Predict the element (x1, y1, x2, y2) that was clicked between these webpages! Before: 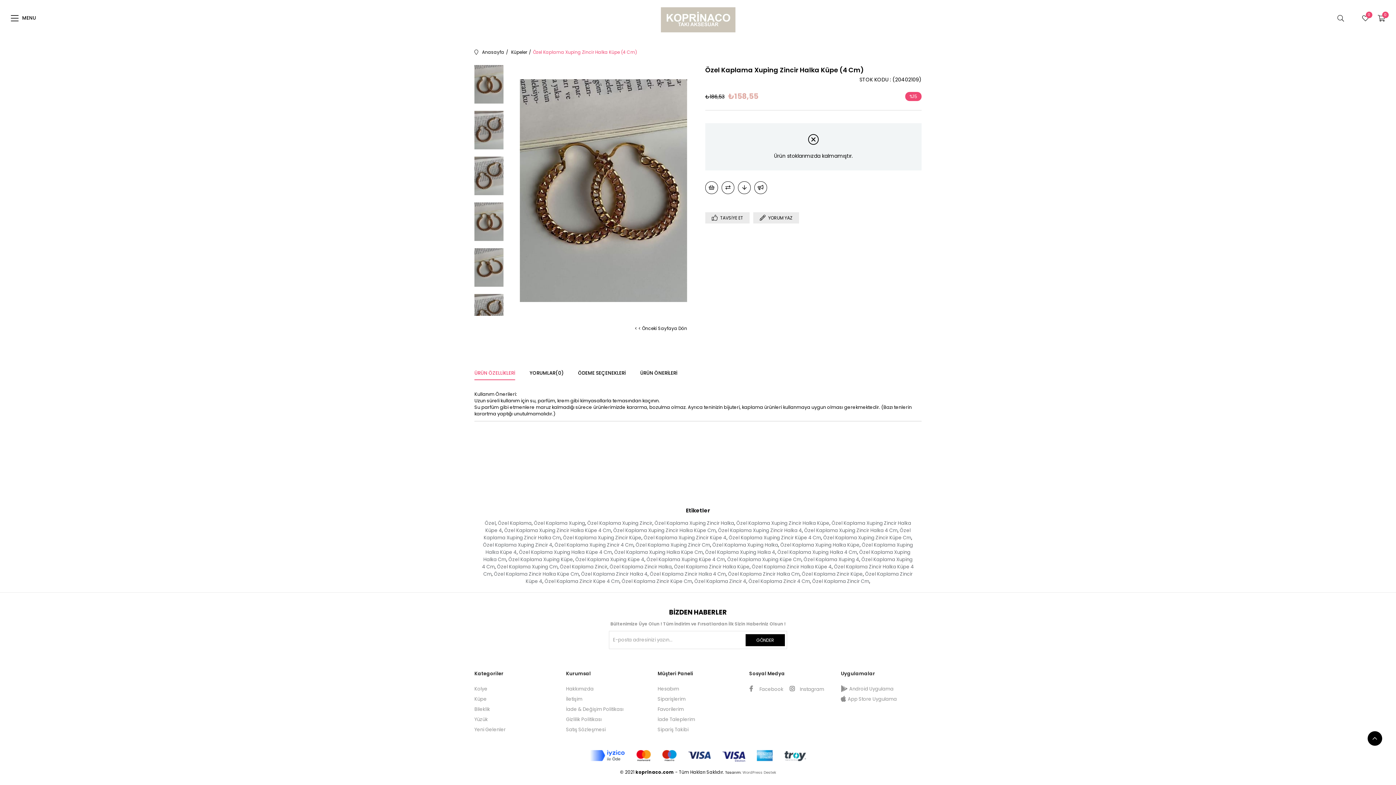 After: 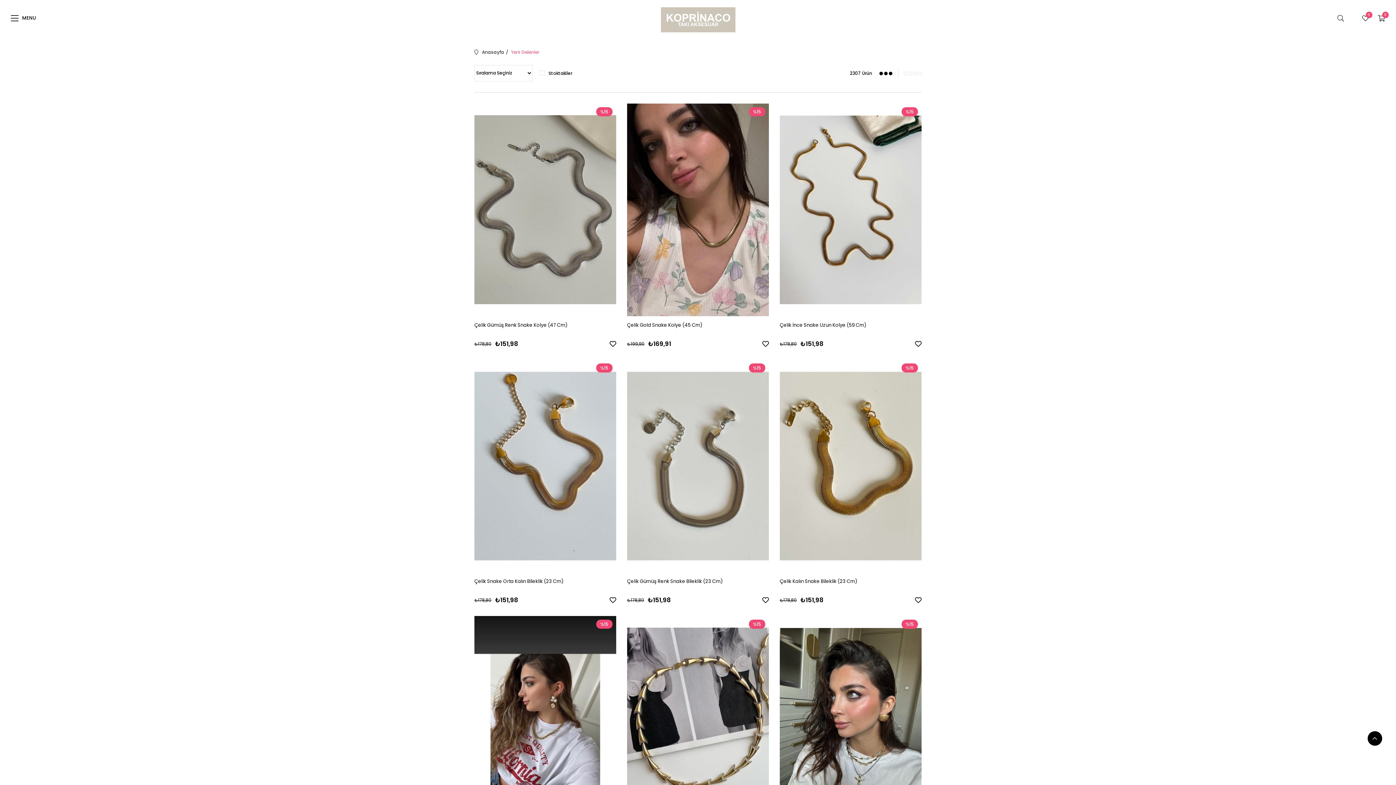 Action: label: Yeni Gelenler bbox: (474, 726, 505, 733)